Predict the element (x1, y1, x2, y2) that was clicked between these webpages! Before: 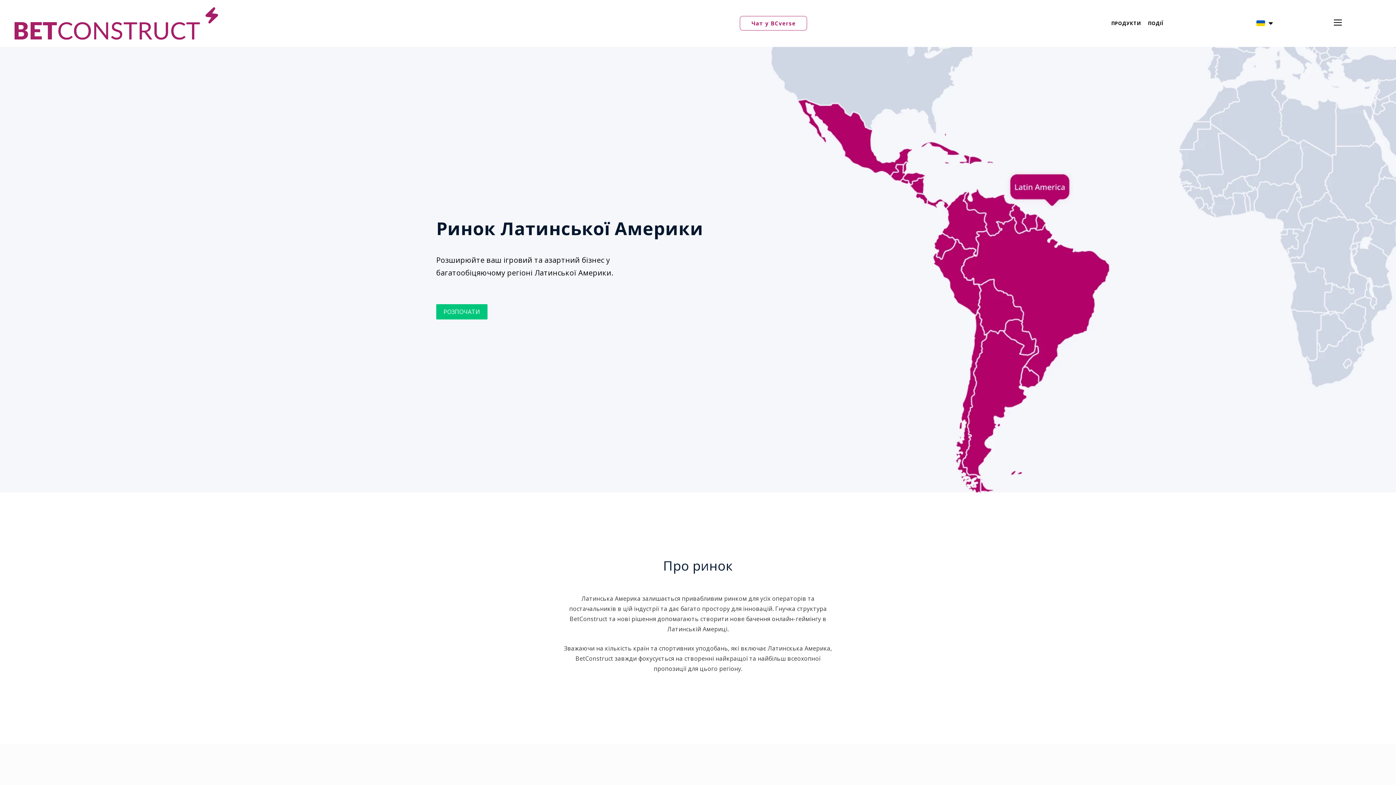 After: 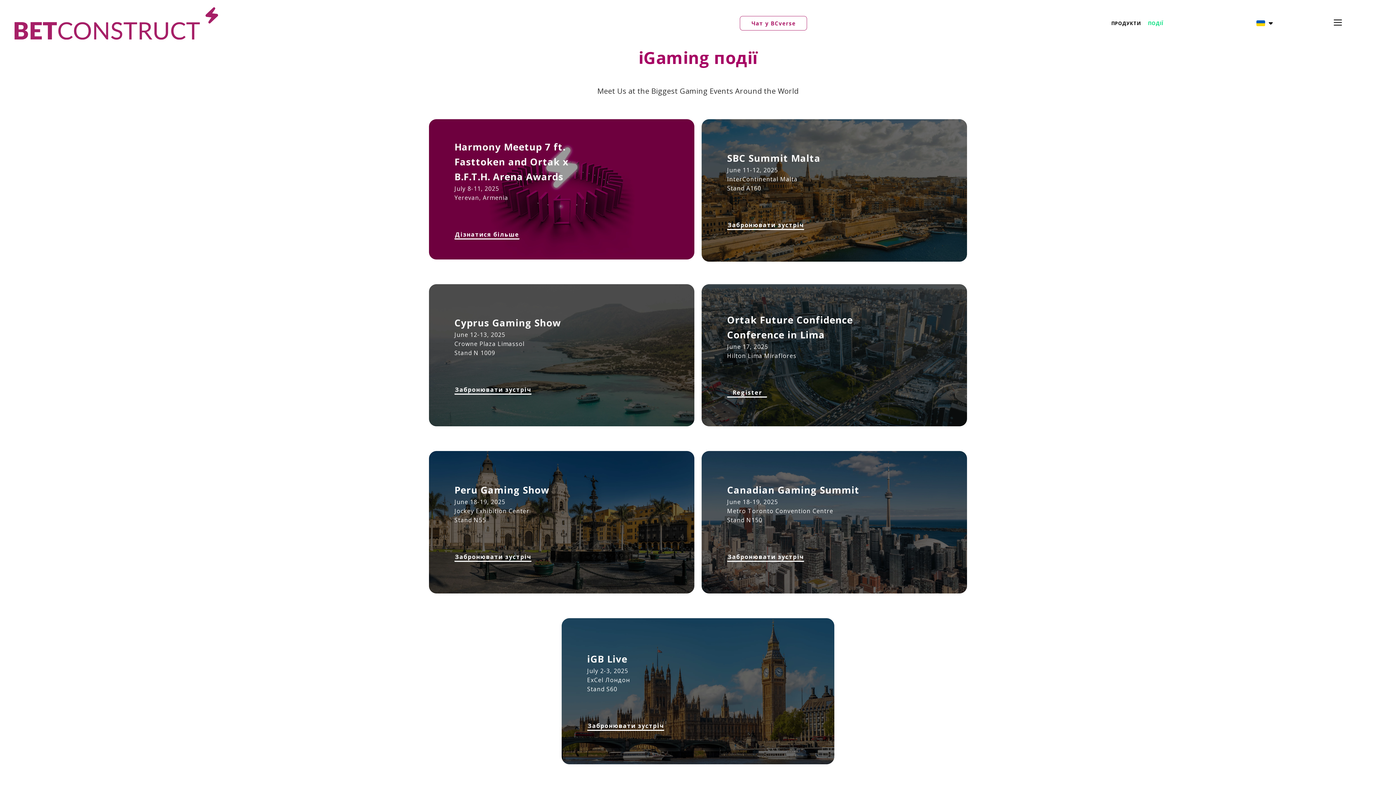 Action: bbox: (1148, 20, 1163, 26) label: ПОДІЇ